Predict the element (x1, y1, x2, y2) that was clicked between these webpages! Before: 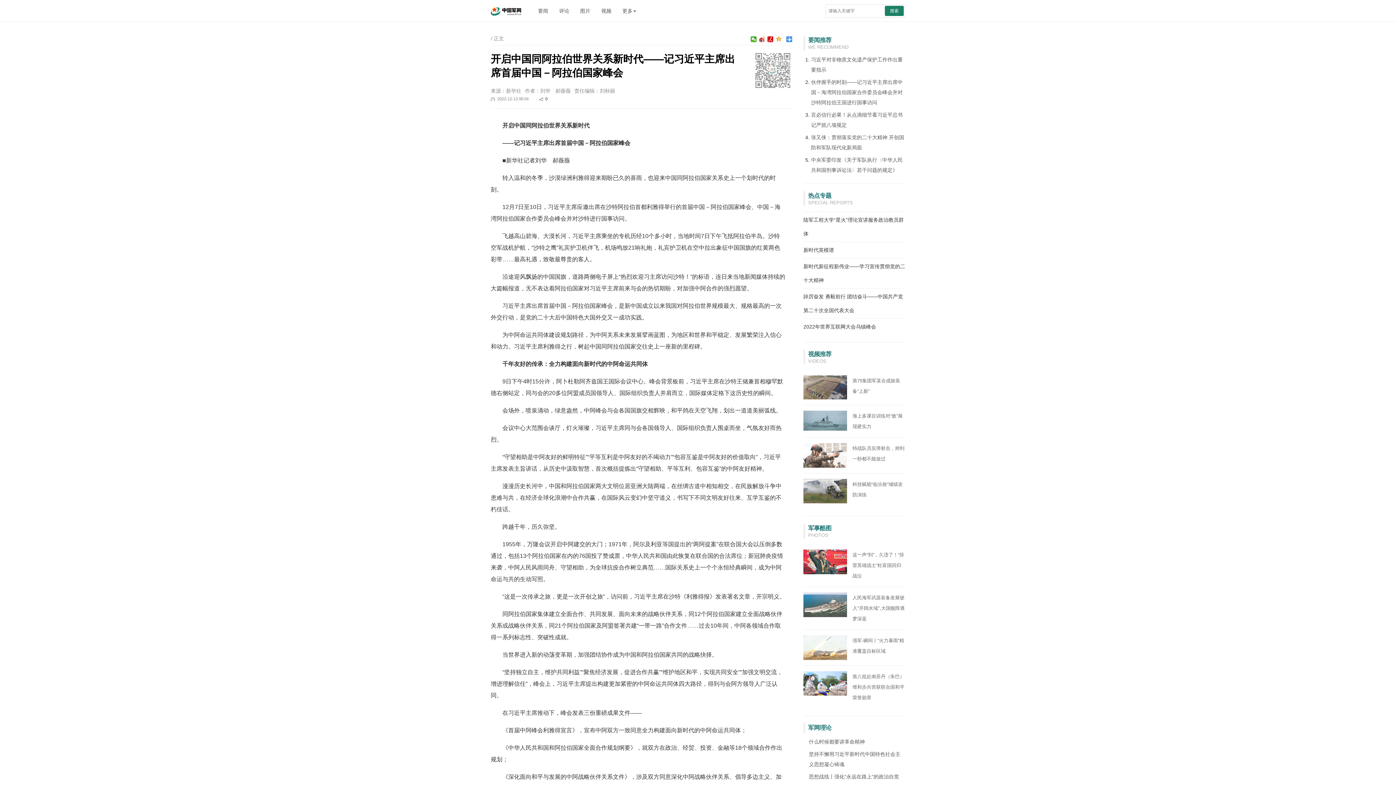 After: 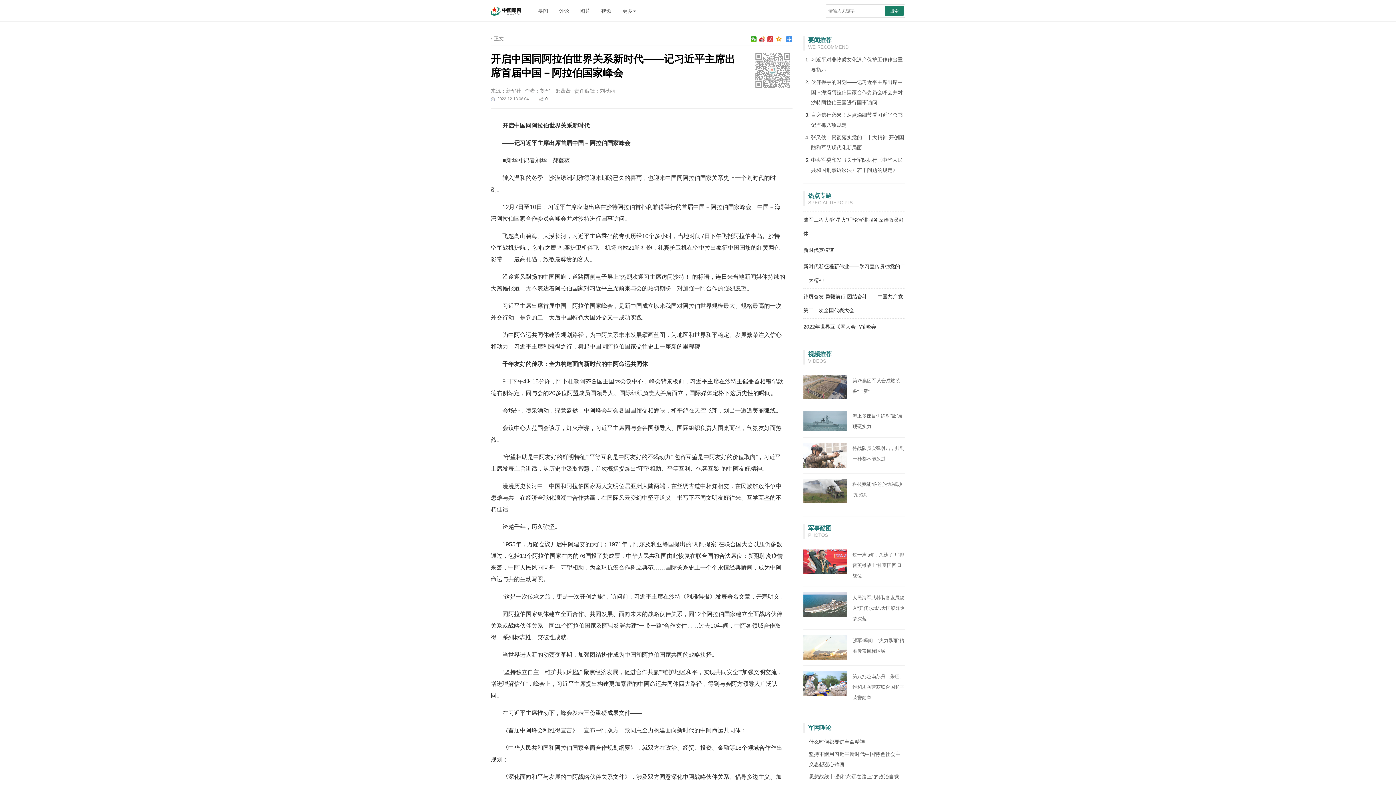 Action: bbox: (767, 36, 773, 42)